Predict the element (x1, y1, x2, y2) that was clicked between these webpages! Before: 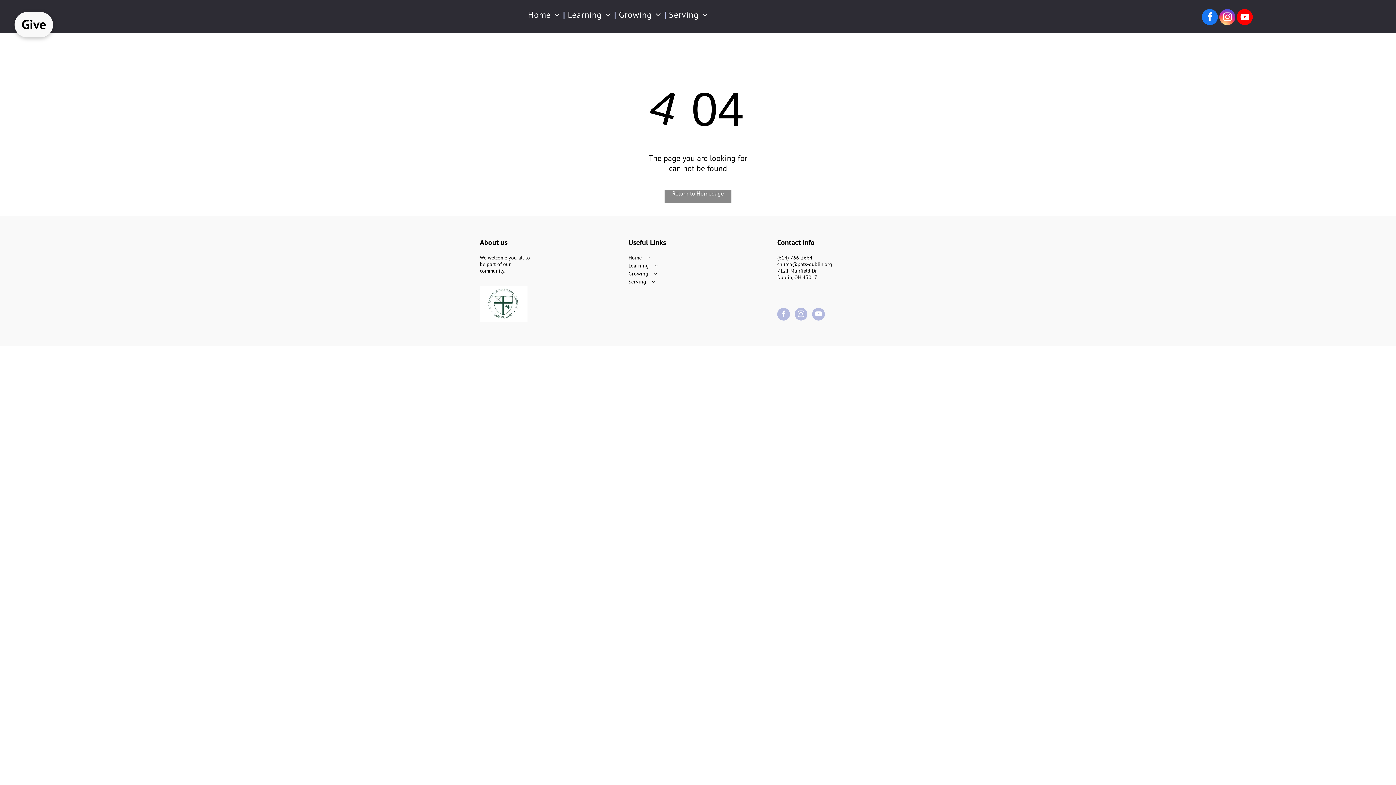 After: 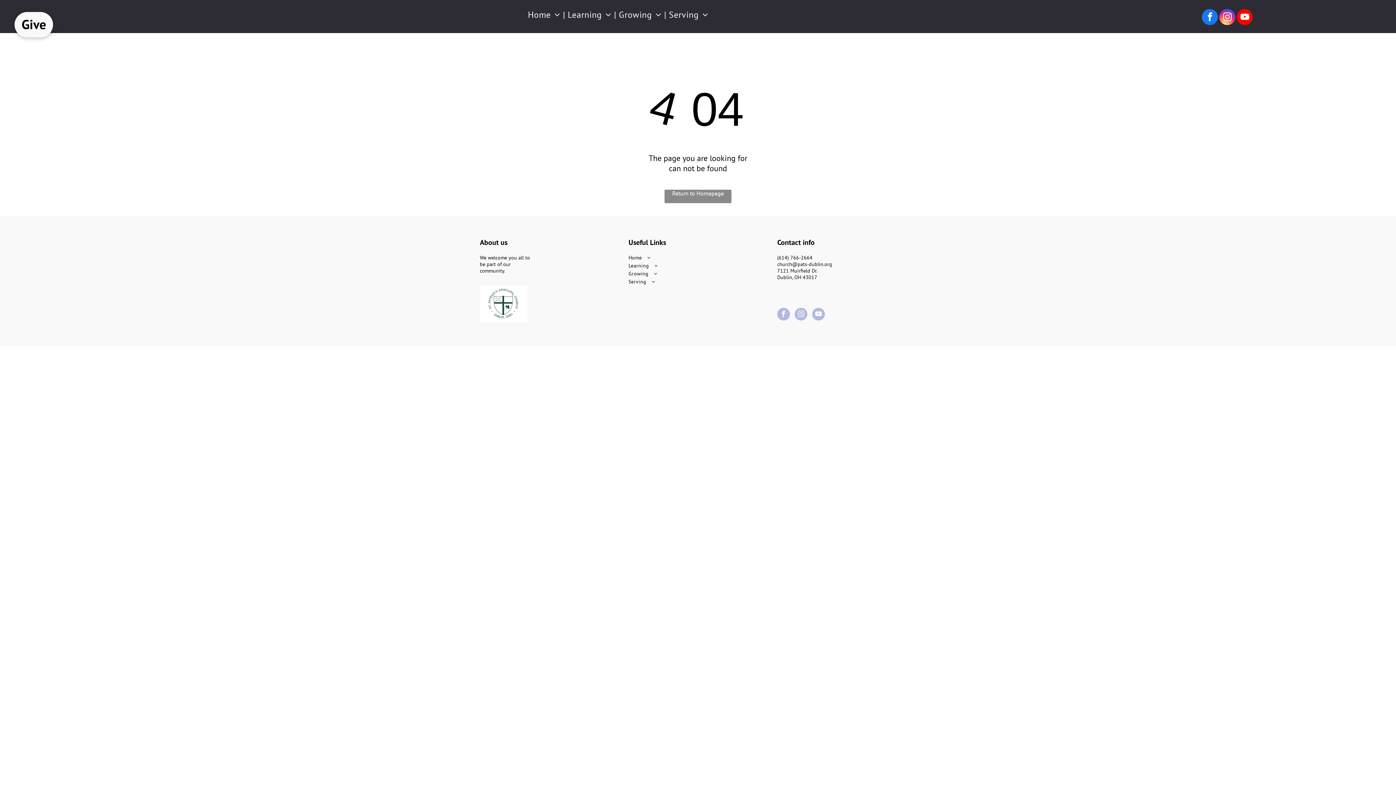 Action: bbox: (777, 307, 790, 322) label: facebook